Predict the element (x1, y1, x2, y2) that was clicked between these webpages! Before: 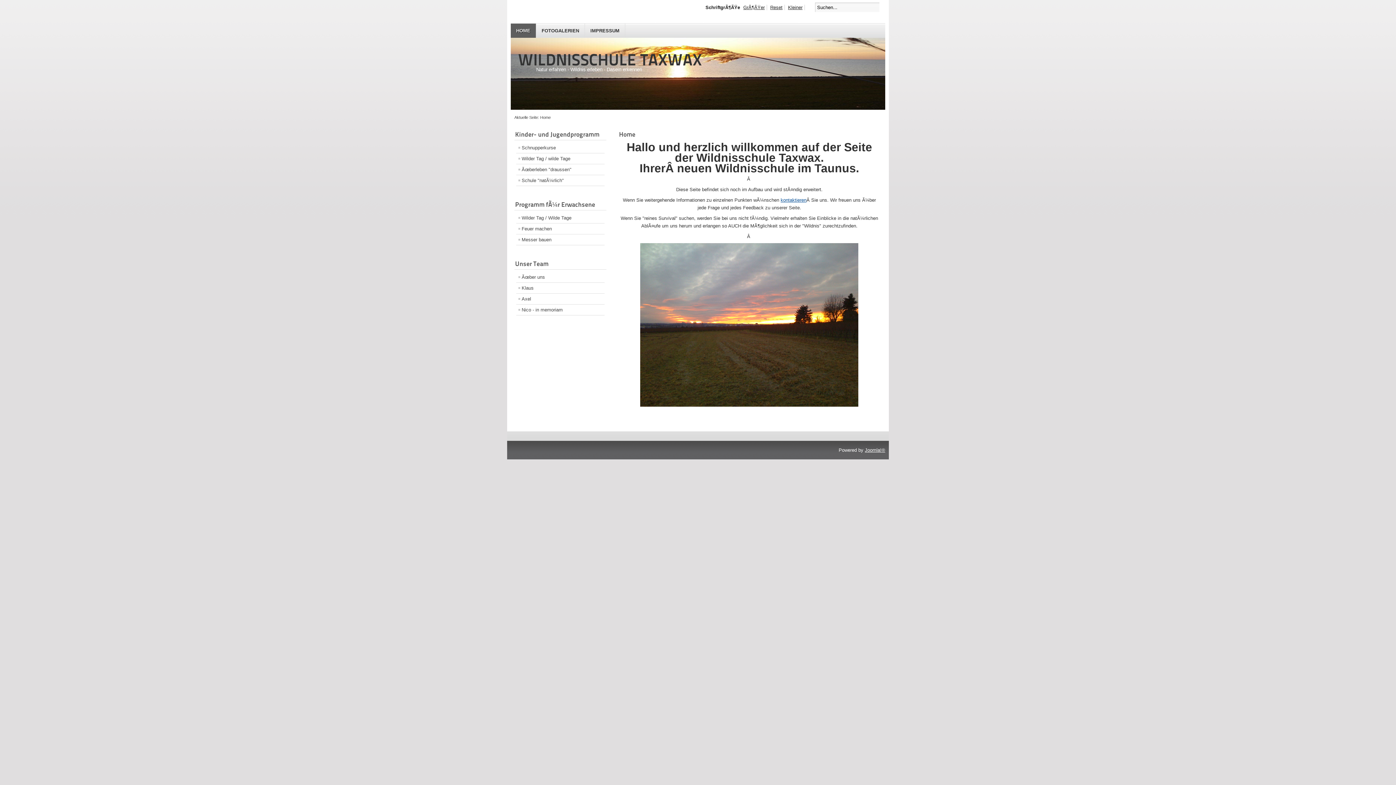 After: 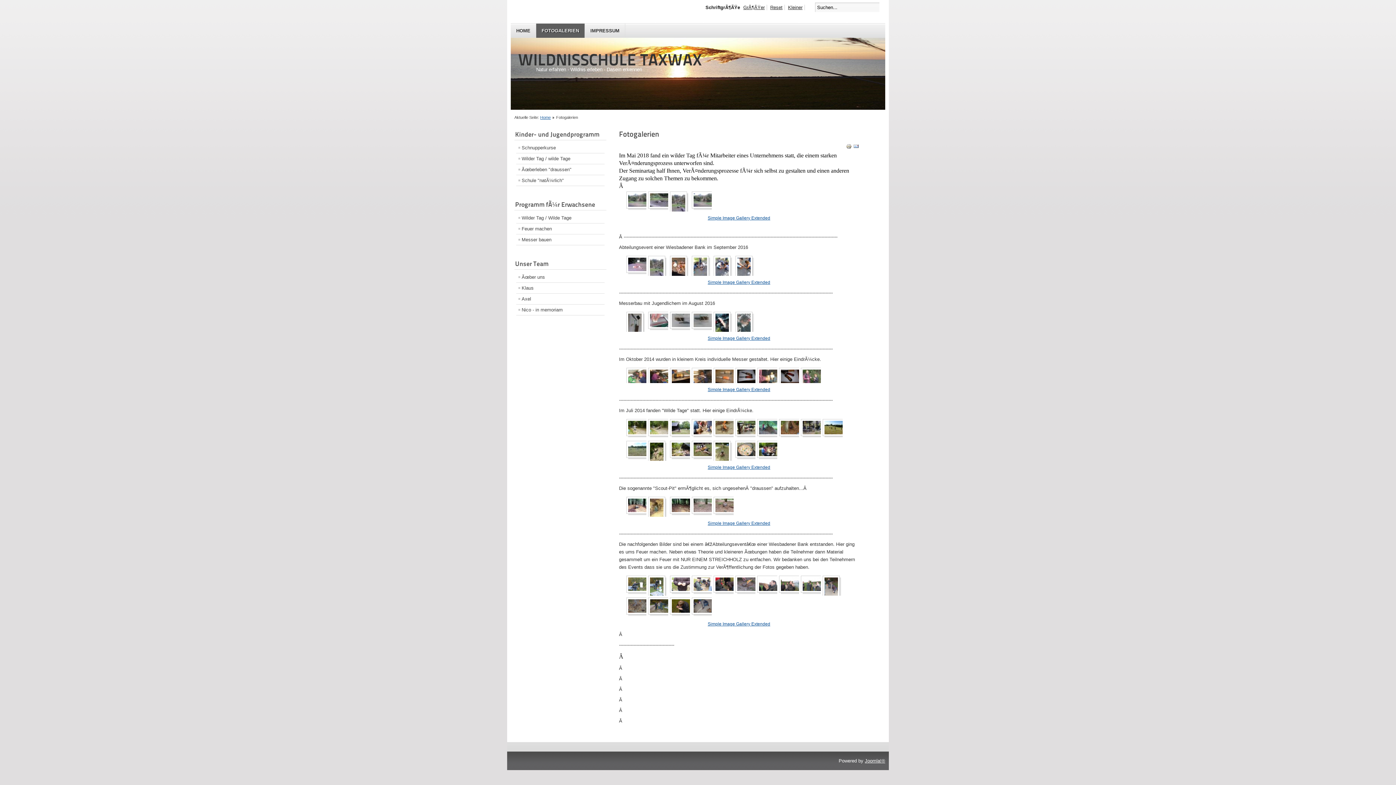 Action: label: FOTOGALERIEN bbox: (536, 23, 585, 37)